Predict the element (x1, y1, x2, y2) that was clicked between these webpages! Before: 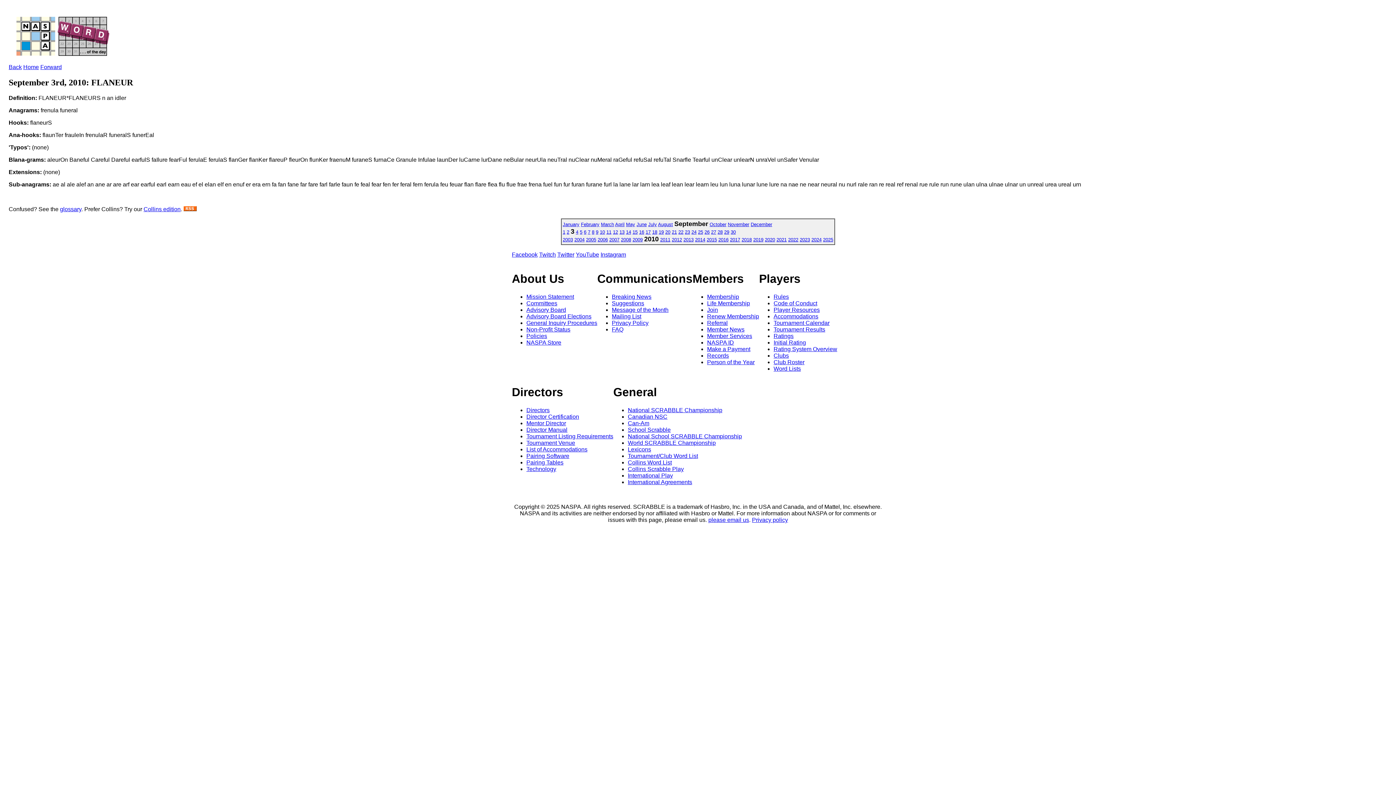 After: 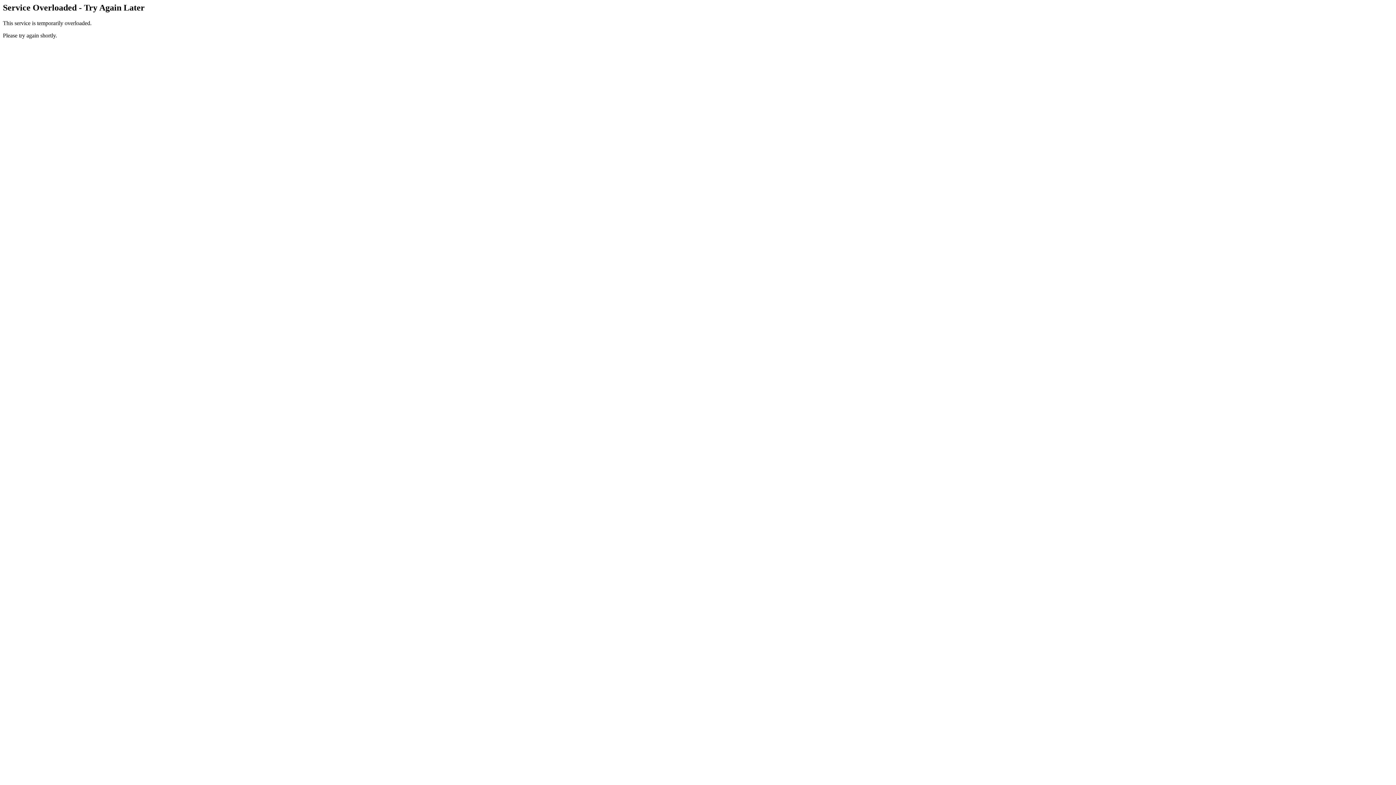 Action: label: 2004 bbox: (574, 237, 584, 242)